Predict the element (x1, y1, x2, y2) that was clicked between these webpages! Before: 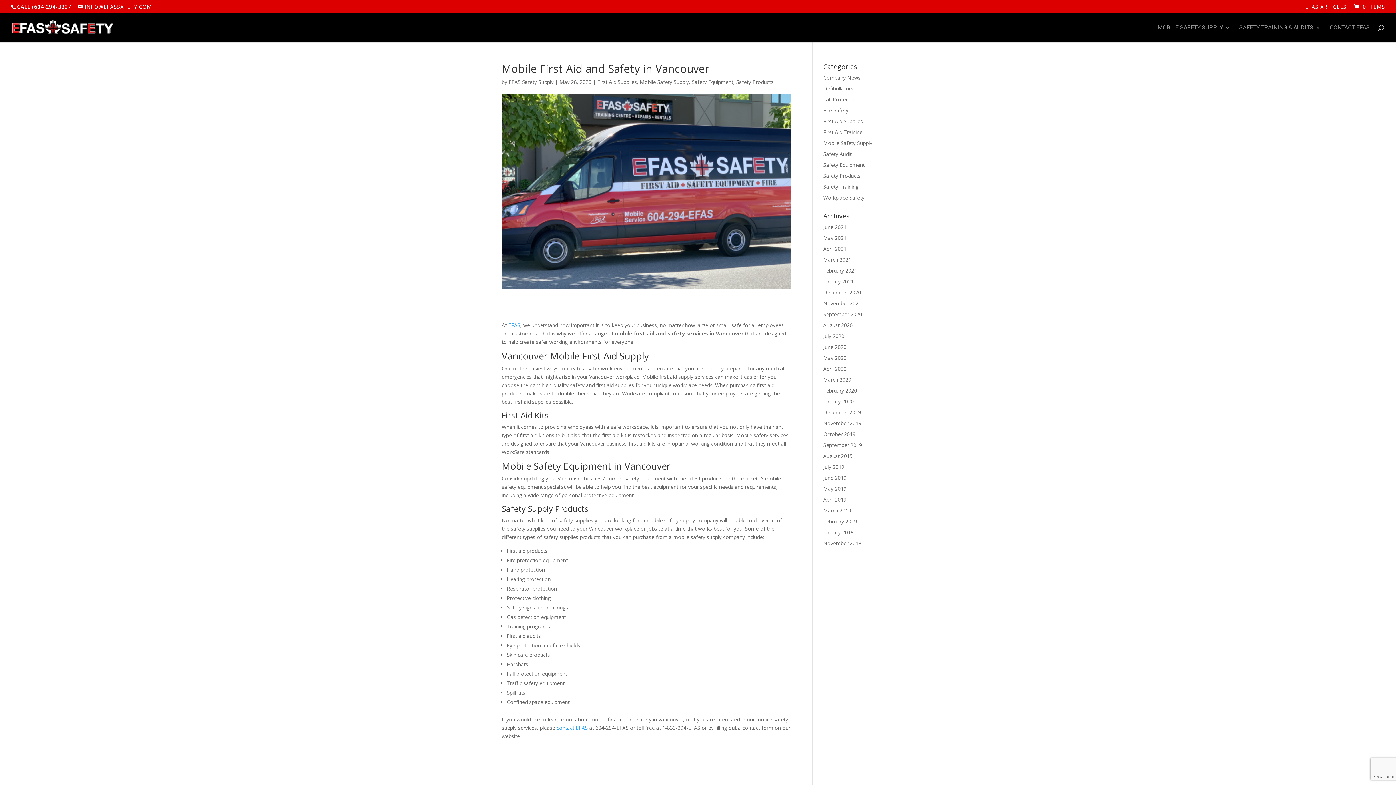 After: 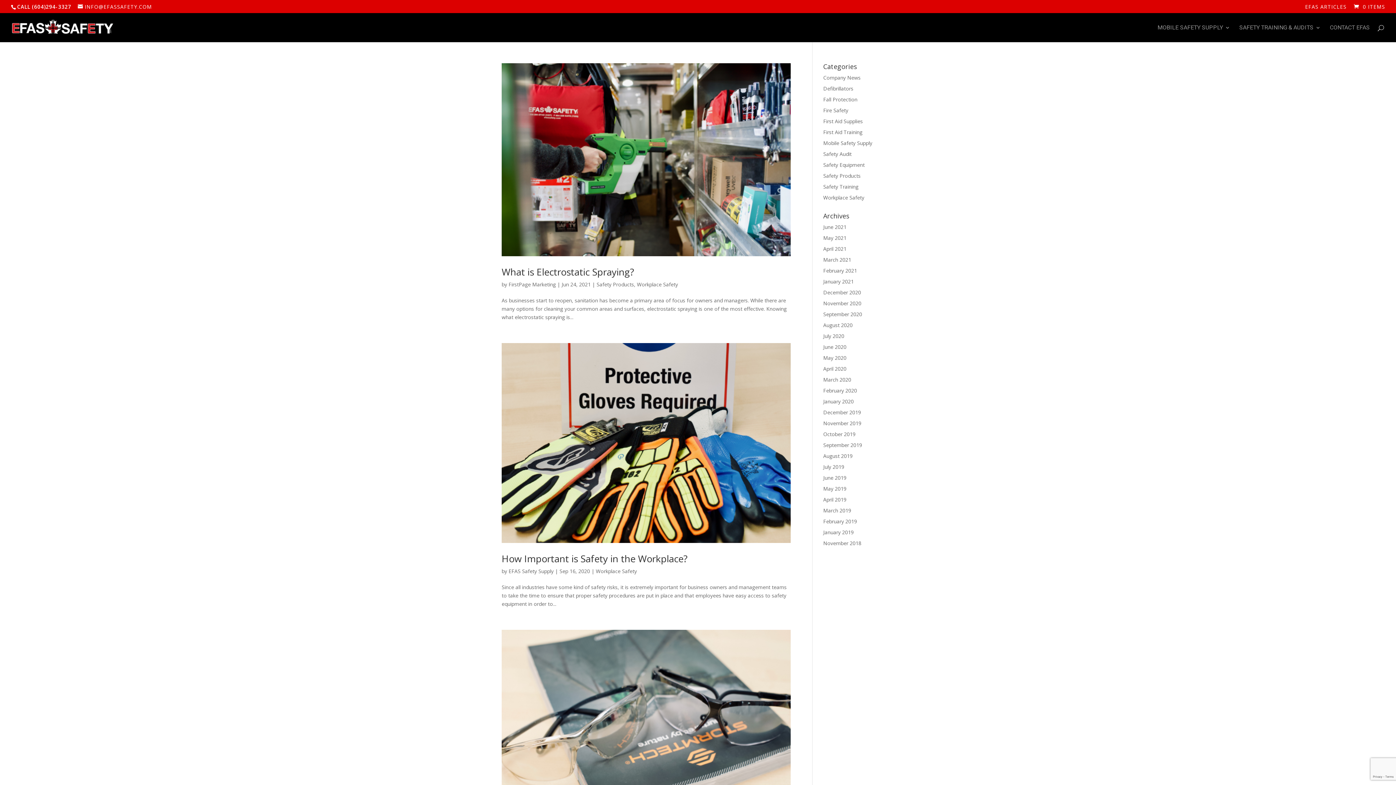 Action: bbox: (823, 194, 864, 201) label: Workplace Safety